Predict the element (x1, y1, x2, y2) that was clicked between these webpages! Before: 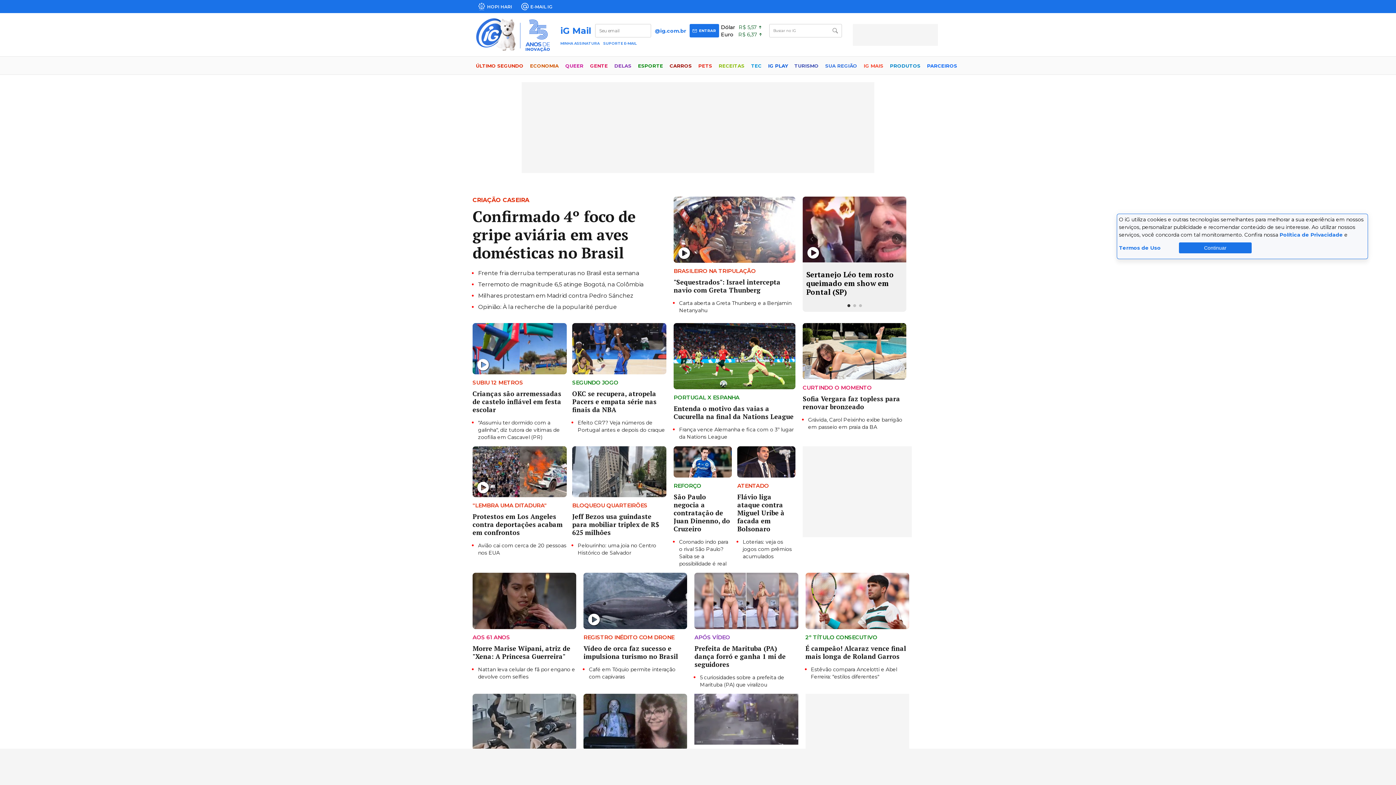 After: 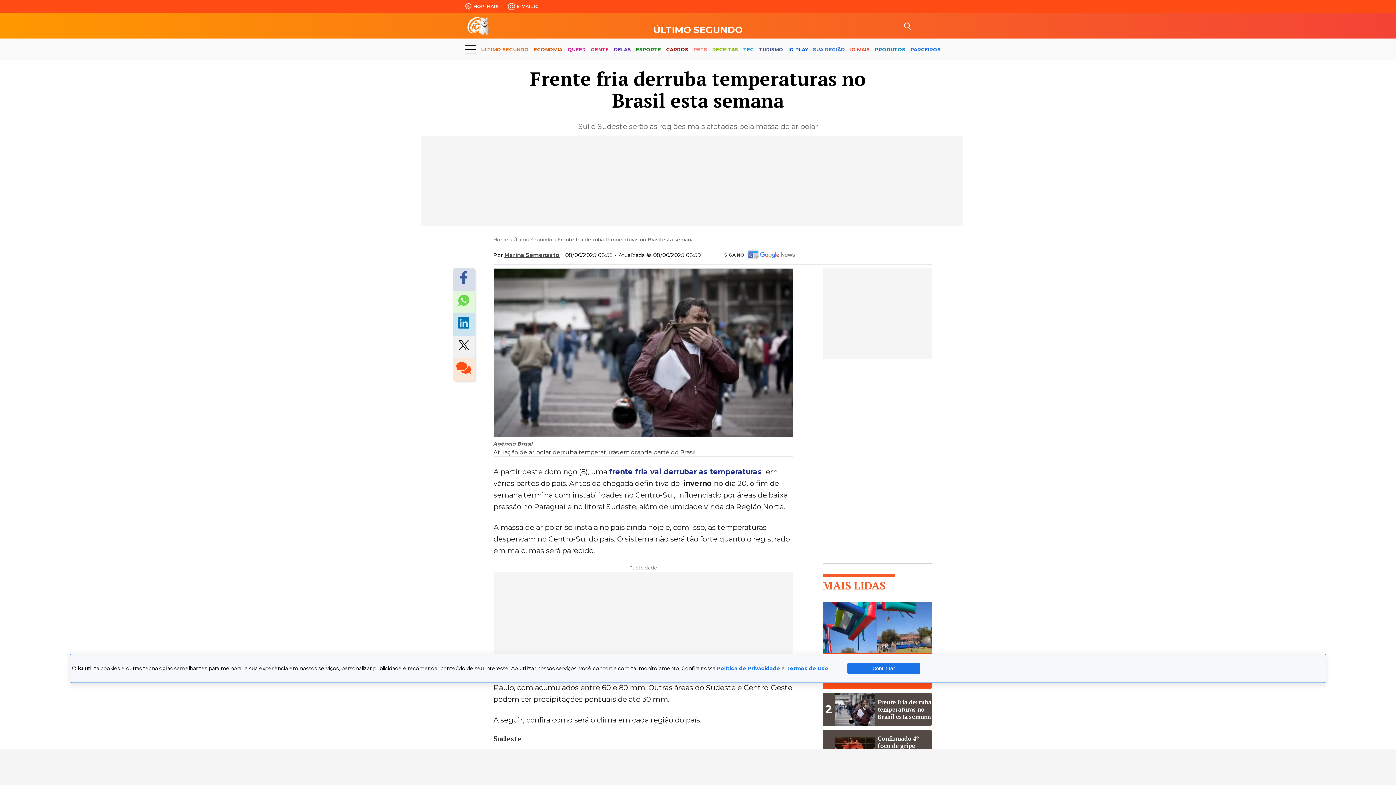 Action: label: Frente fria derruba temperaturas no Brasil esta semana bbox: (478, 269, 639, 276)